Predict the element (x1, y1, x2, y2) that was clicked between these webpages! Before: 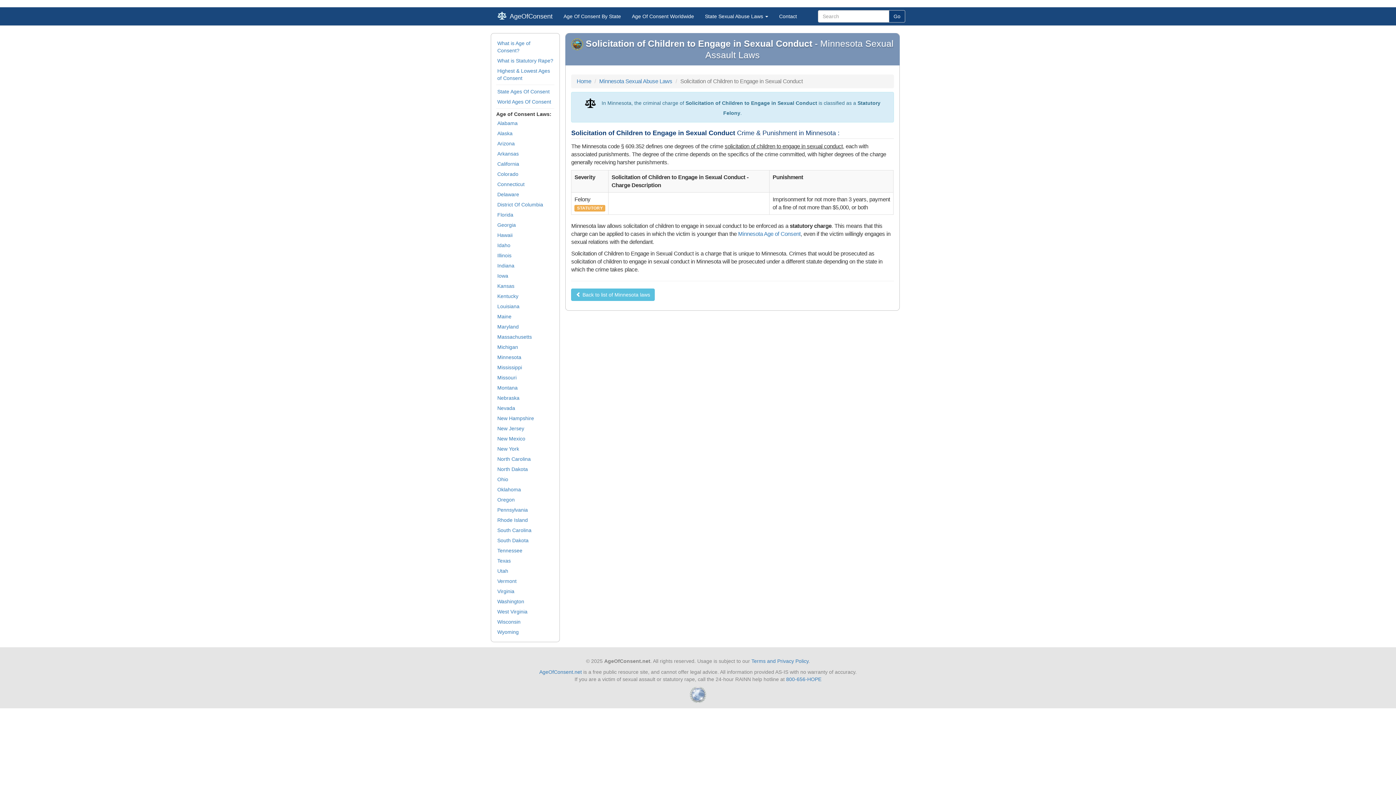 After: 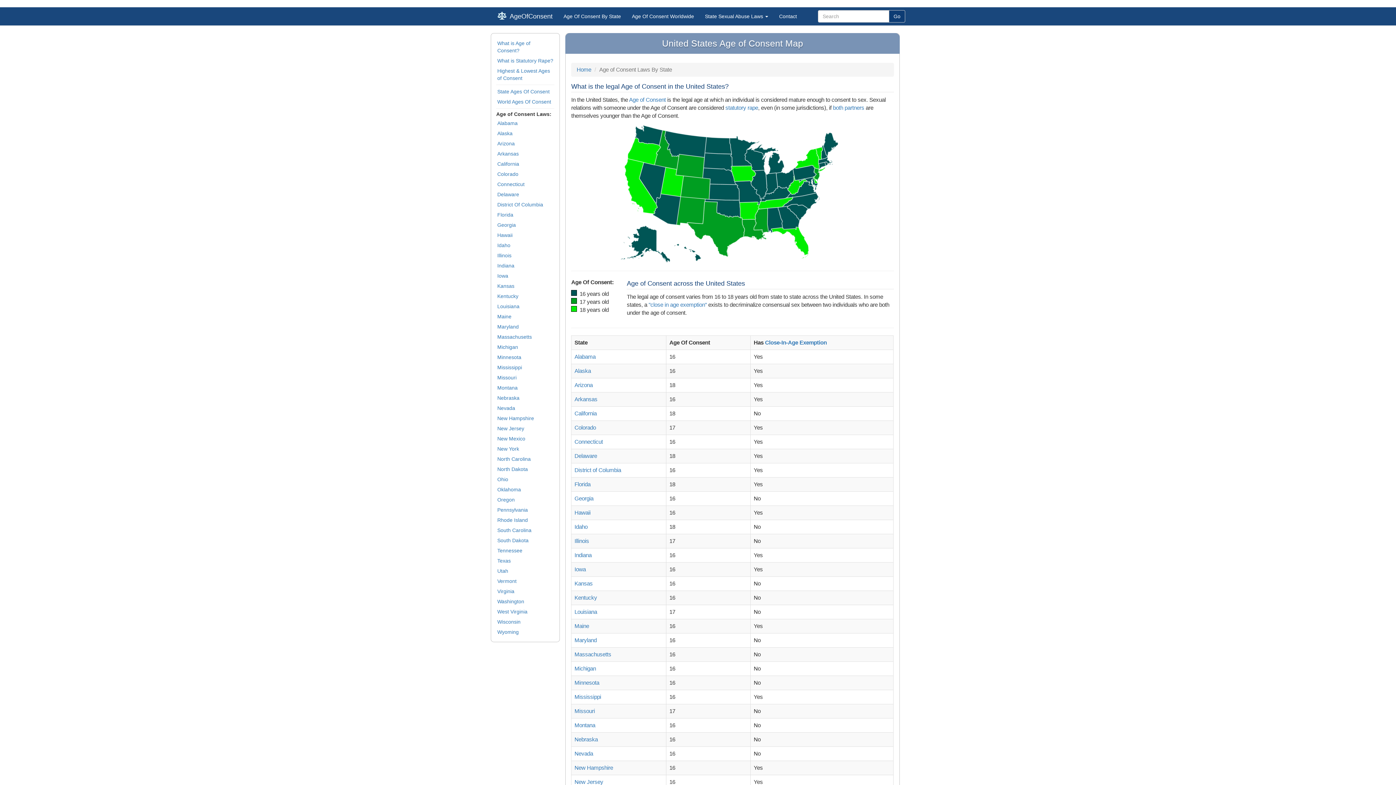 Action: label: State Ages Of Consent bbox: (496, 86, 554, 96)